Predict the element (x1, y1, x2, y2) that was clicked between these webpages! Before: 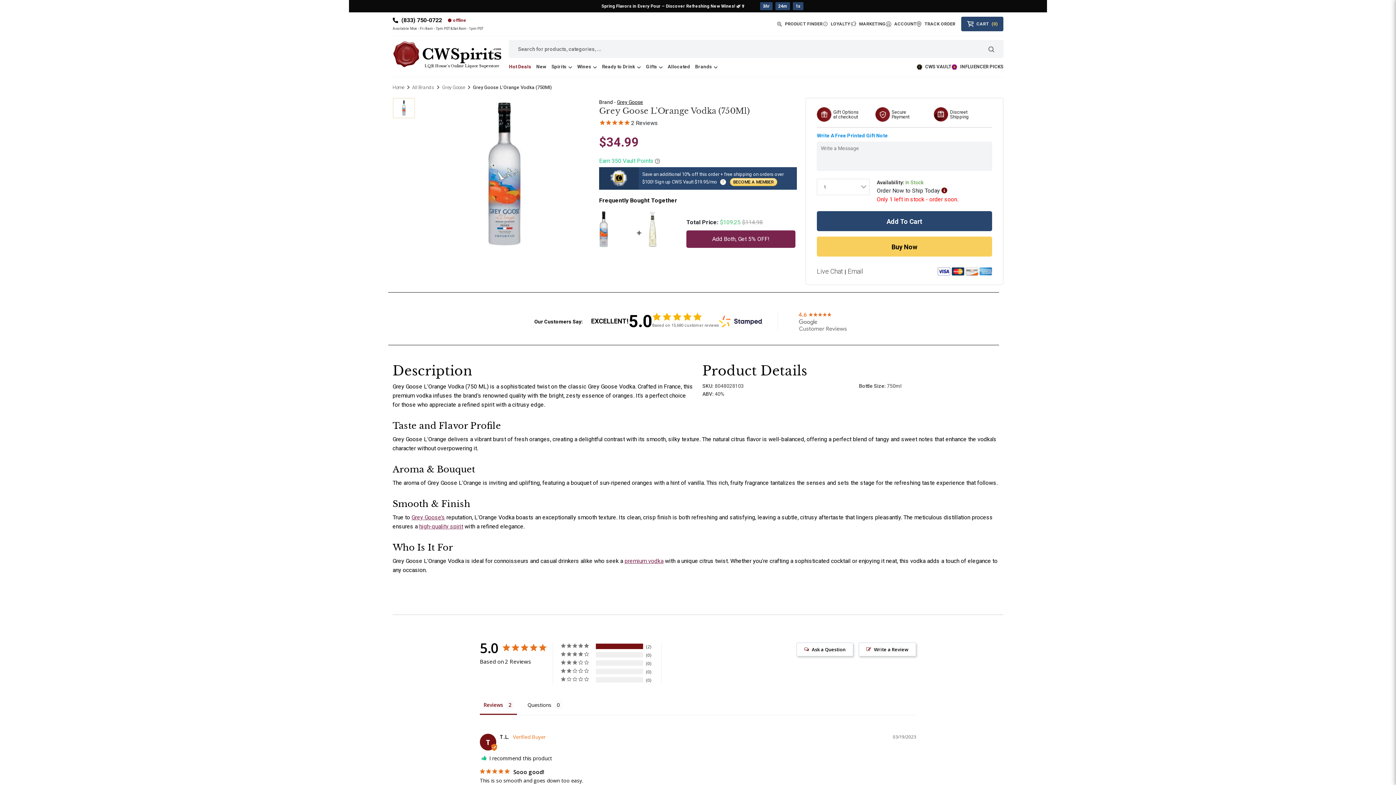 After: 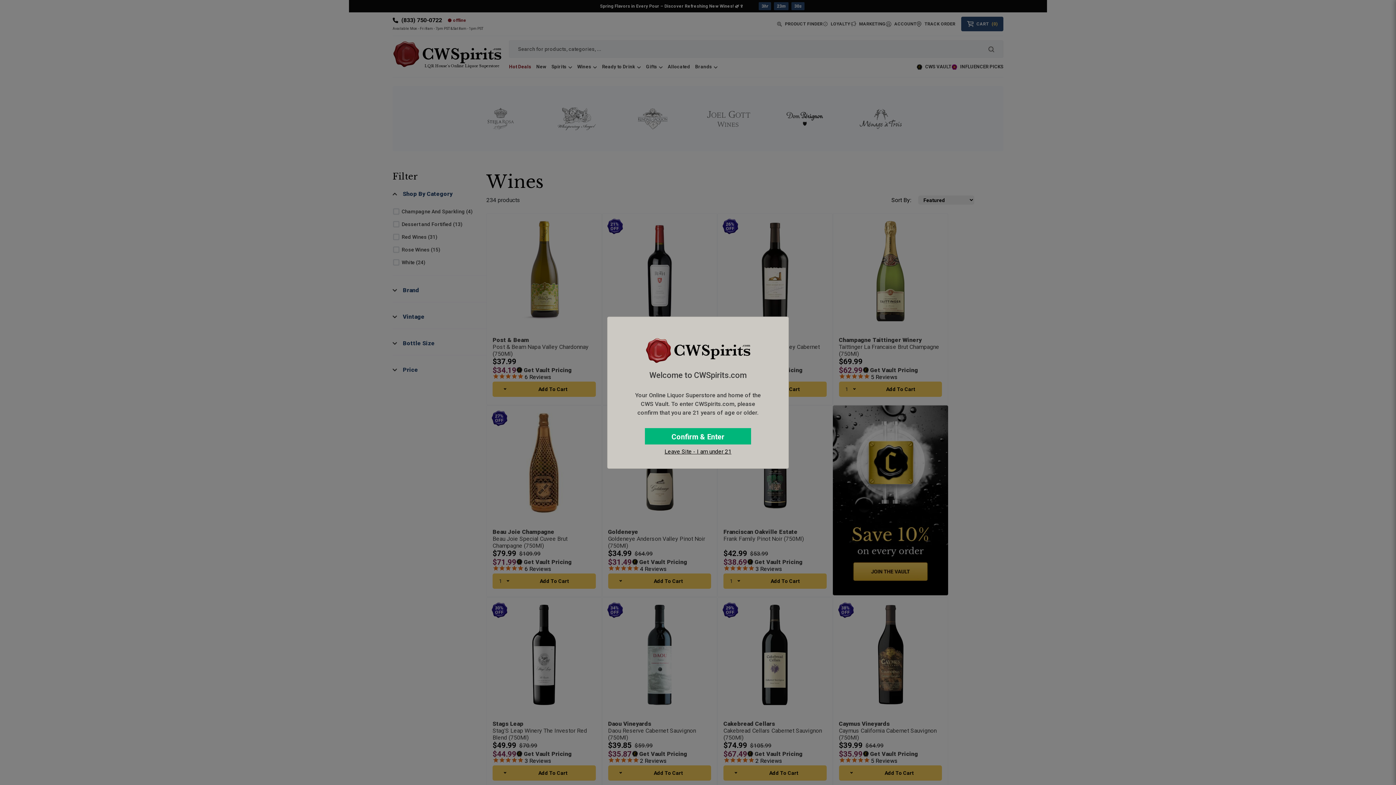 Action: bbox: (574, 57, 599, 77) label: Wines